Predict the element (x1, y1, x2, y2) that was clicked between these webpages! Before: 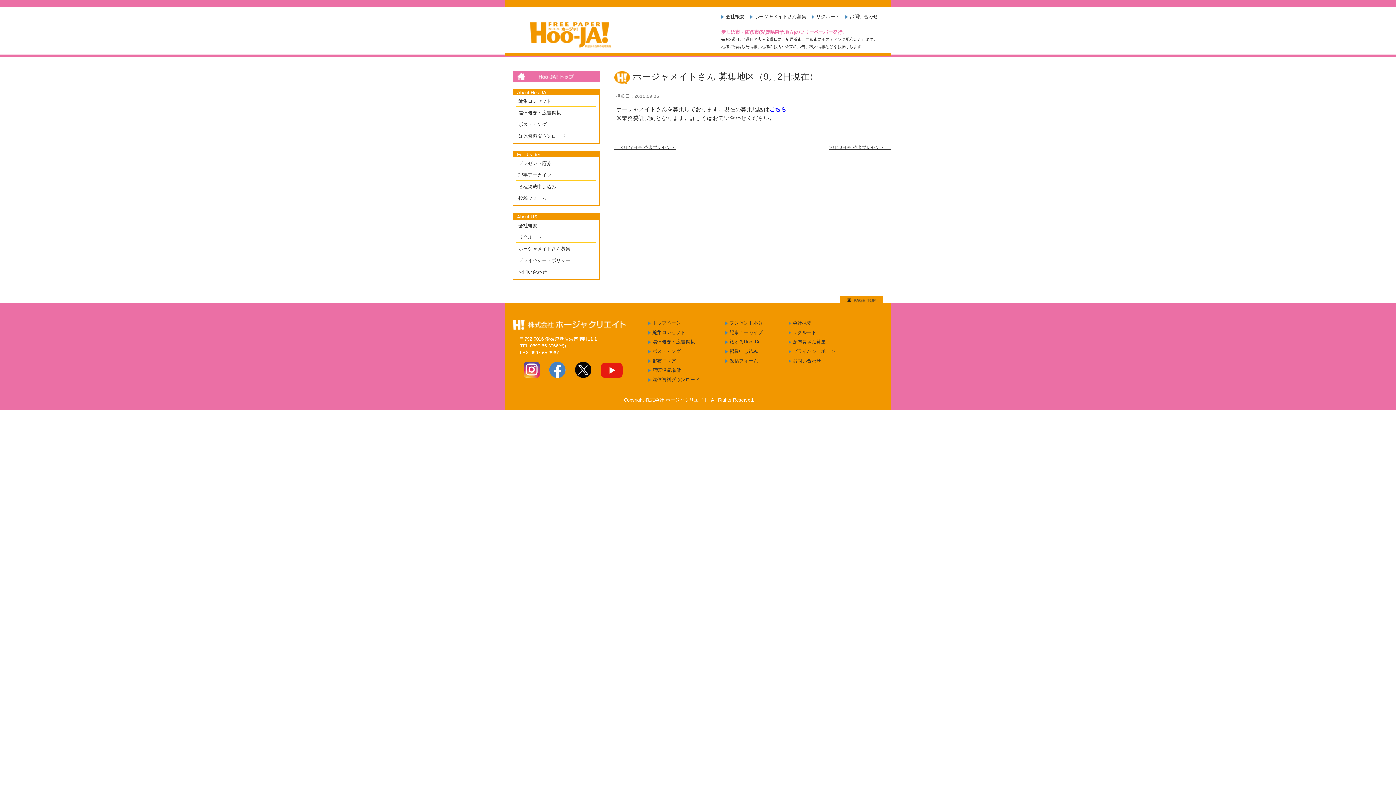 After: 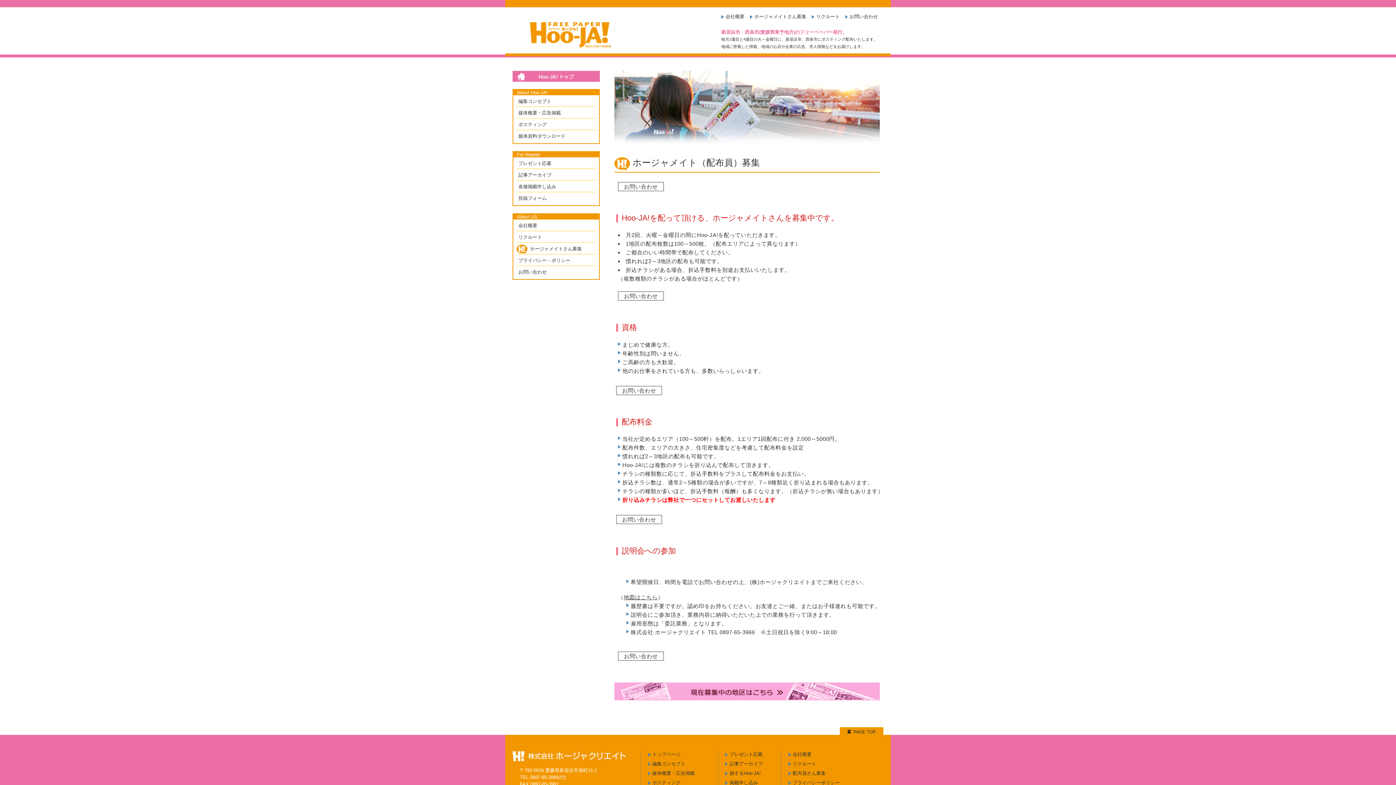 Action: label: ホージャメイトさん募集 bbox: (754, 13, 806, 19)